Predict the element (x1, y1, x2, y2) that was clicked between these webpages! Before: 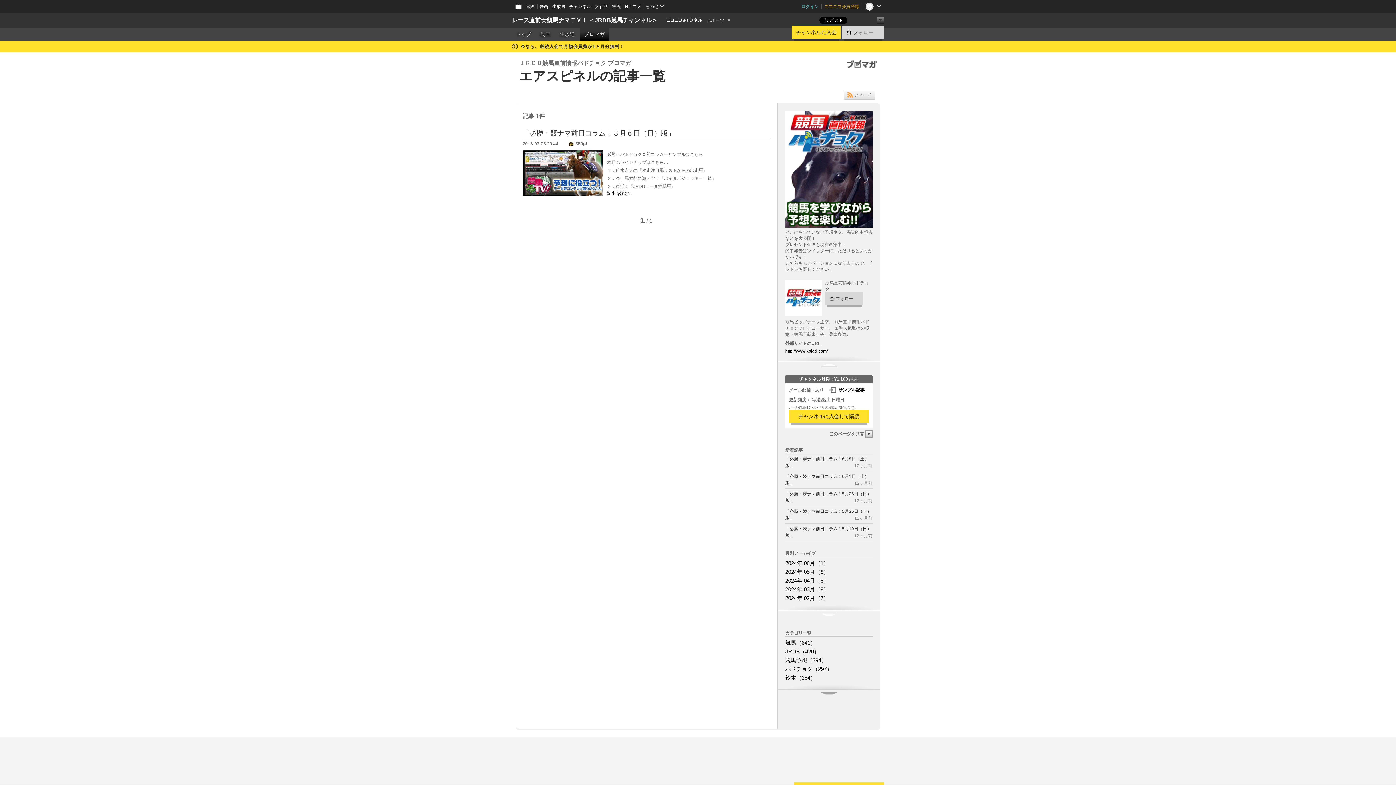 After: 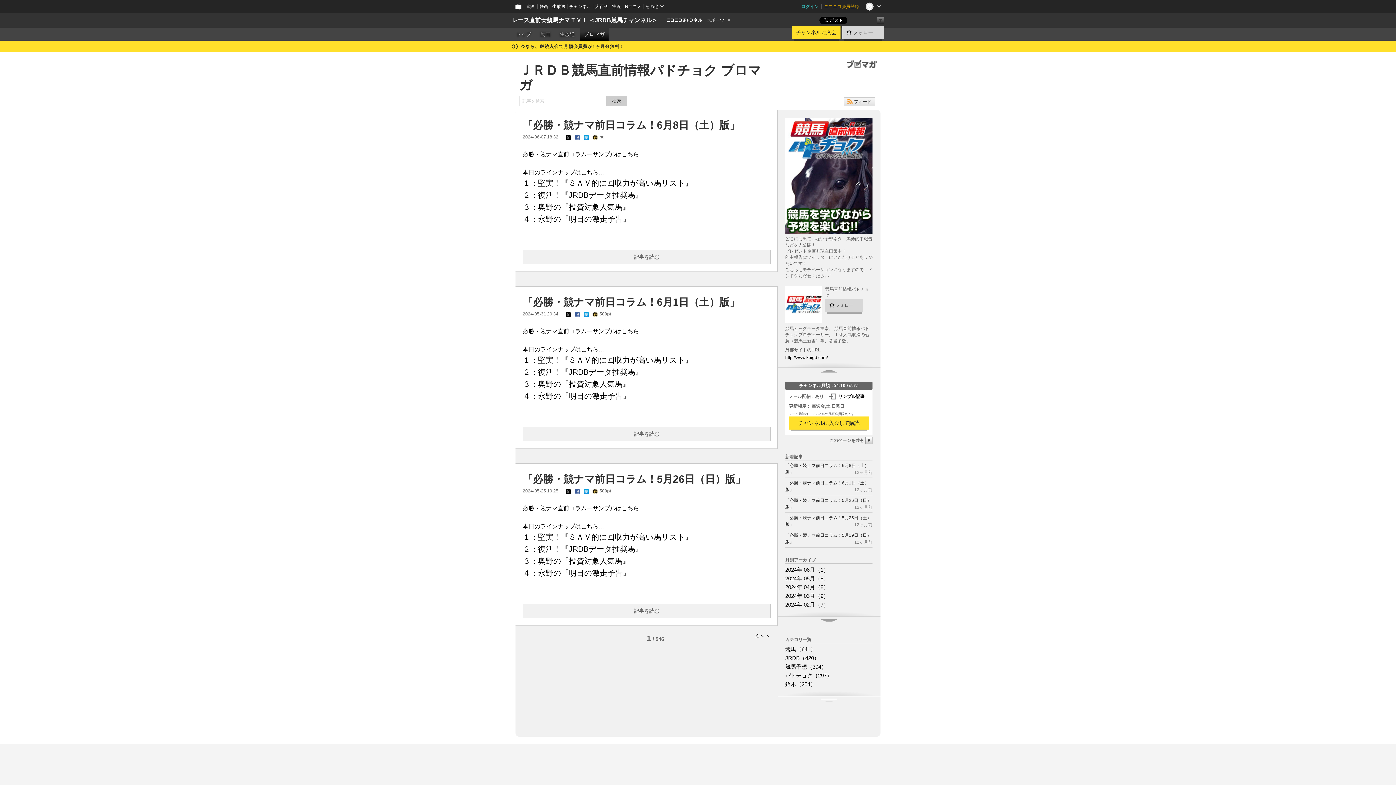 Action: bbox: (580, 27, 608, 40) label: ブロマガ